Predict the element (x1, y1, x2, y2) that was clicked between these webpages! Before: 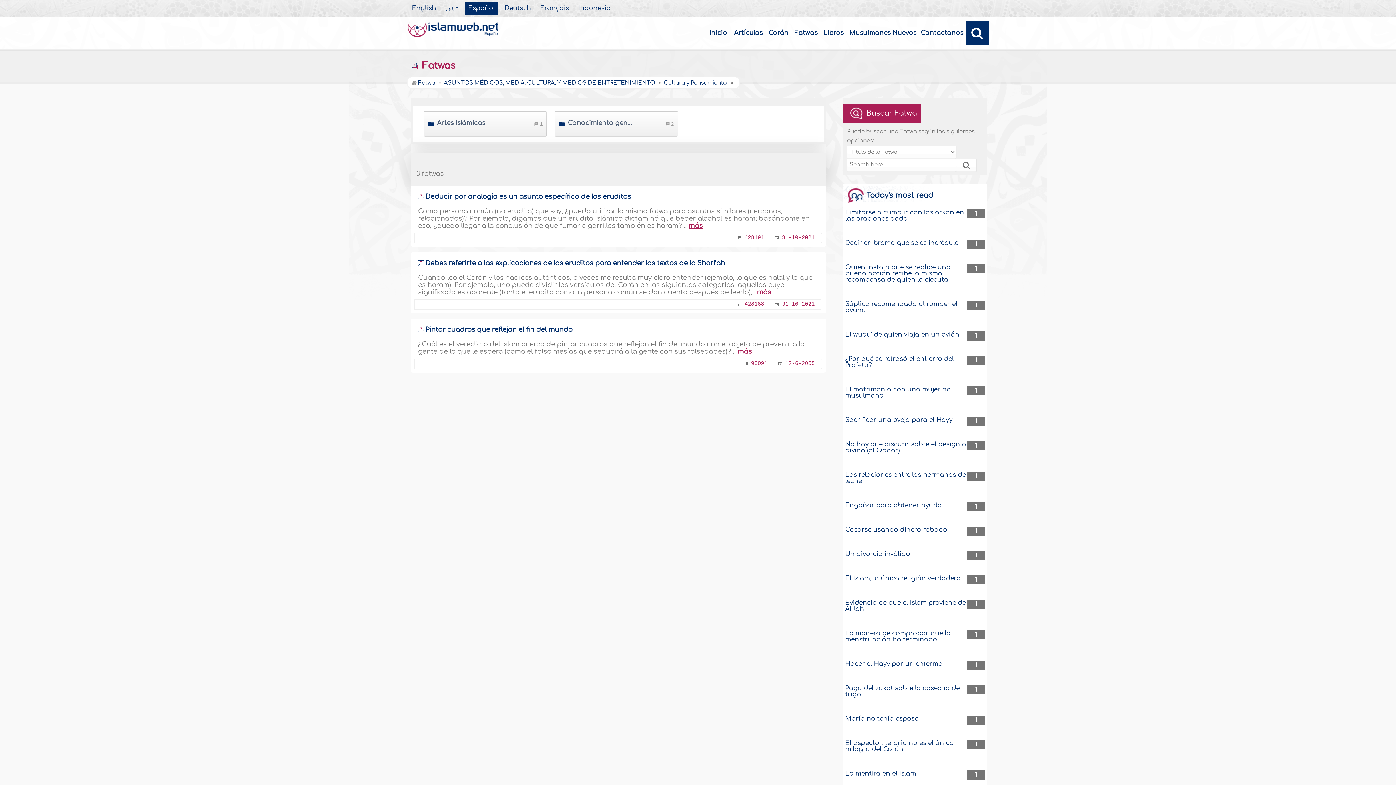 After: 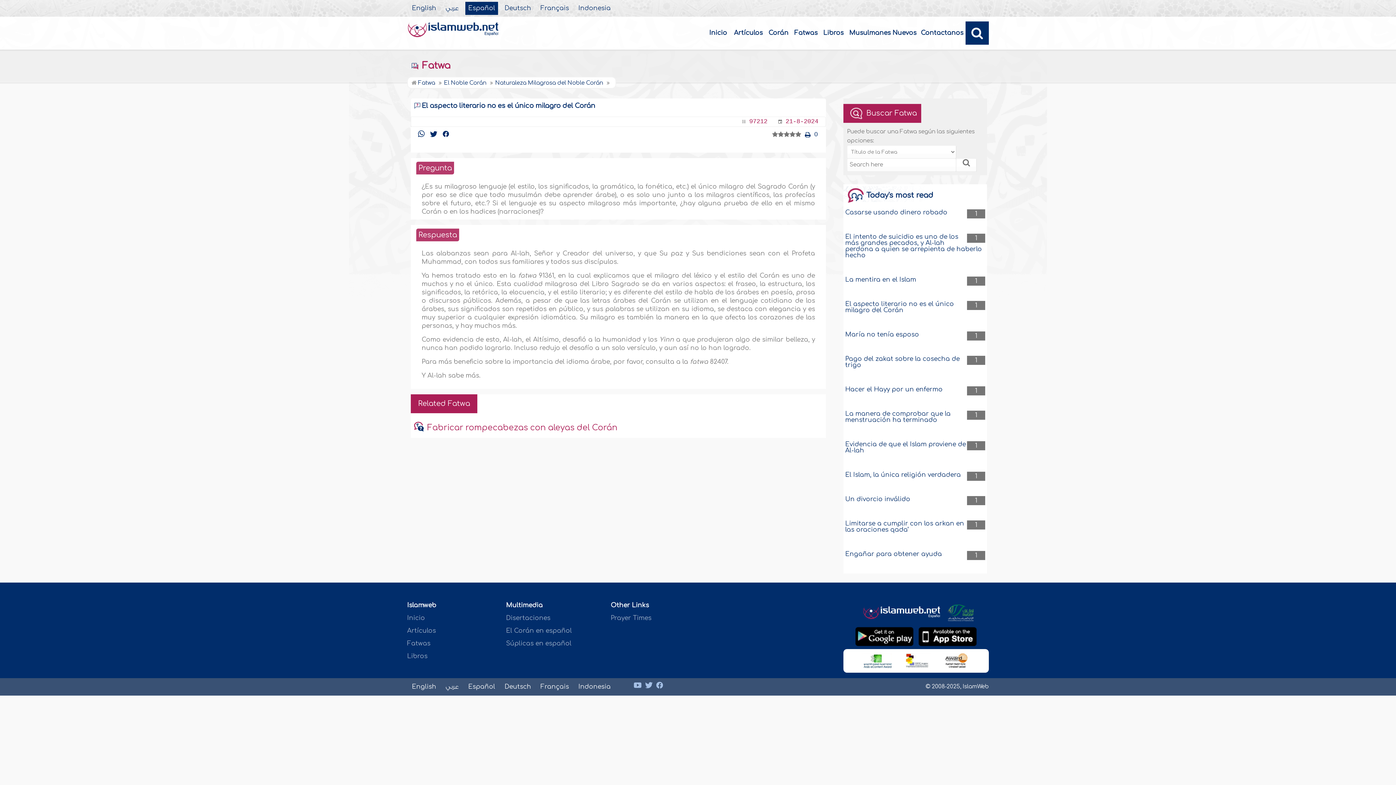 Action: bbox: (845, 740, 954, 753) label: El aspecto literario no es el único milagro del Corán